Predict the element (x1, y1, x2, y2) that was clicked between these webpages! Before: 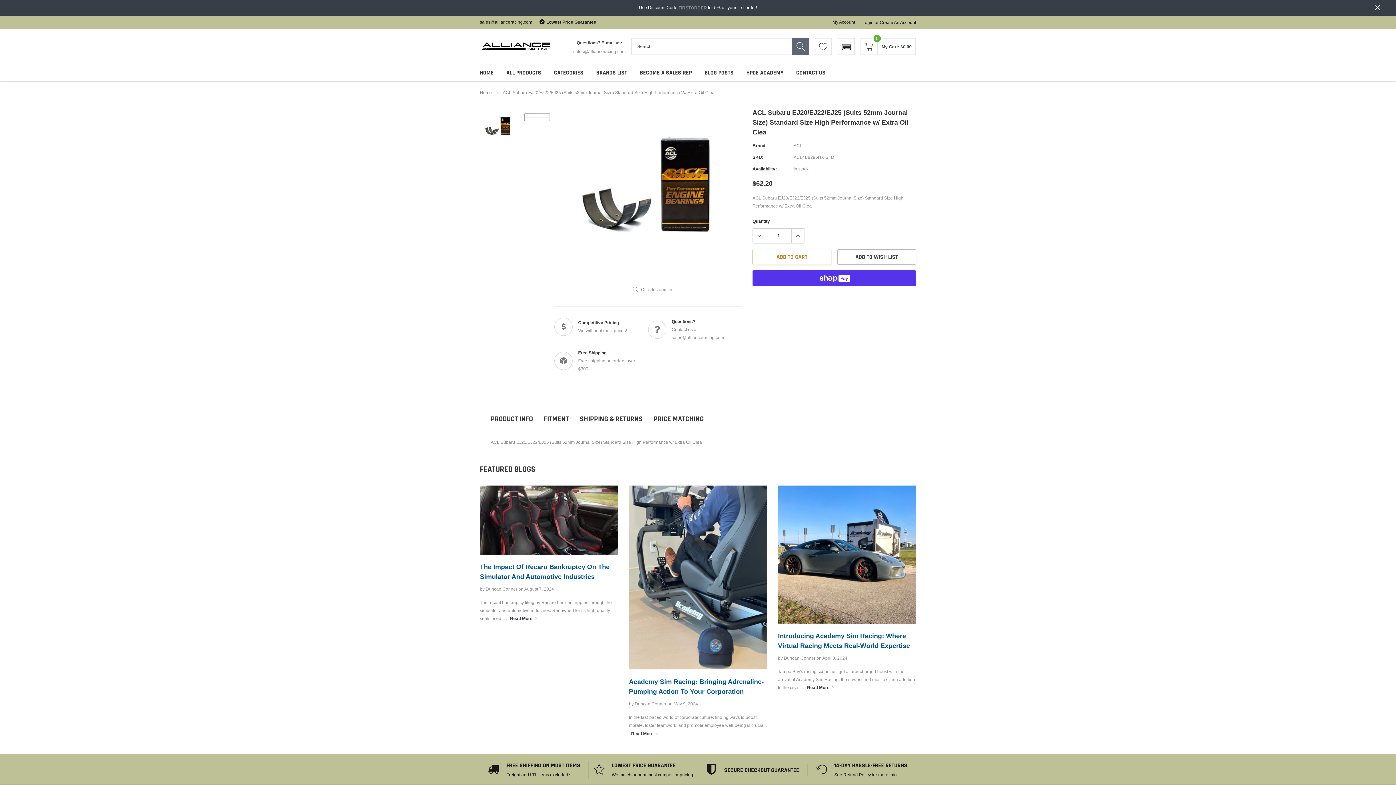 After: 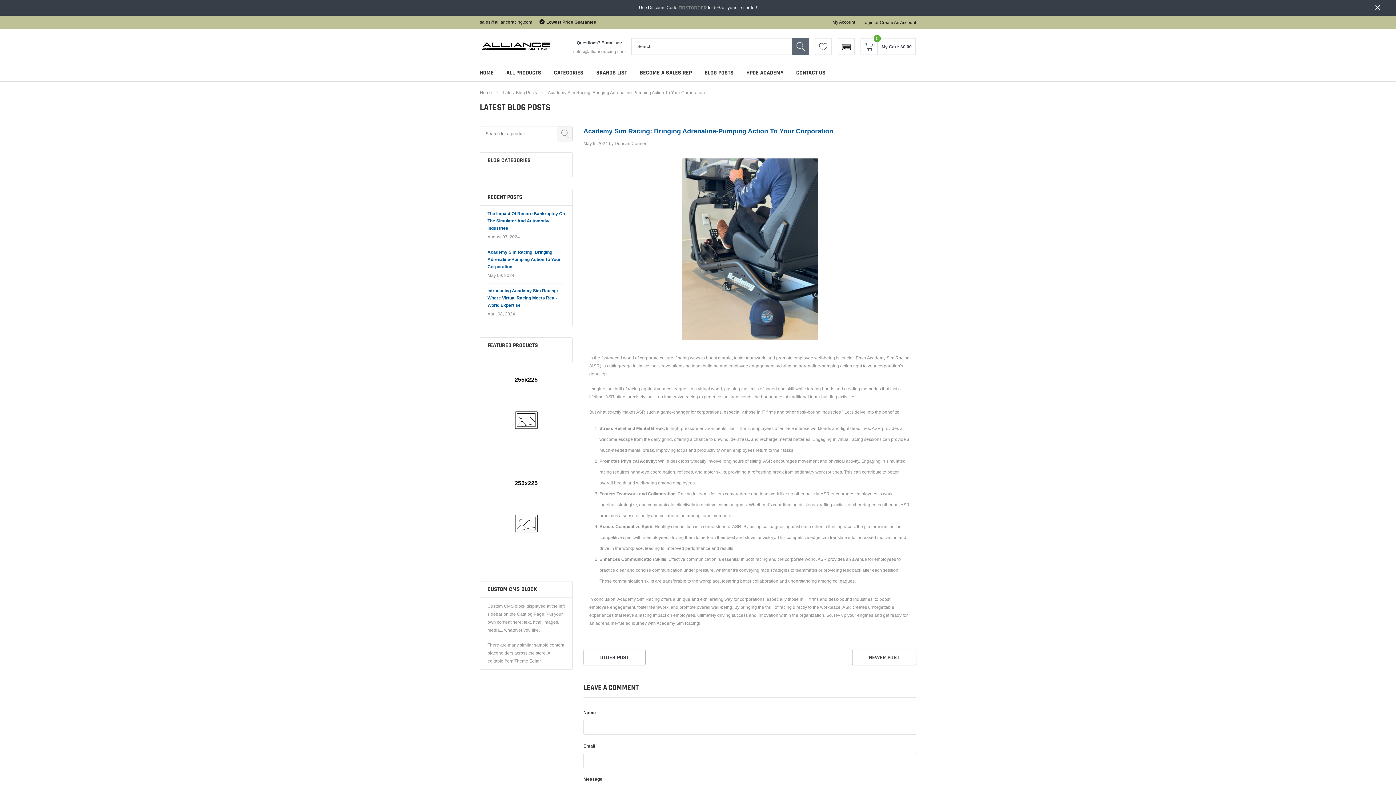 Action: label: Read more: Academy Sim Racing: Bringing Adrenaline-Pumping Action to Your Corporation bbox: (631, 731, 658, 736)